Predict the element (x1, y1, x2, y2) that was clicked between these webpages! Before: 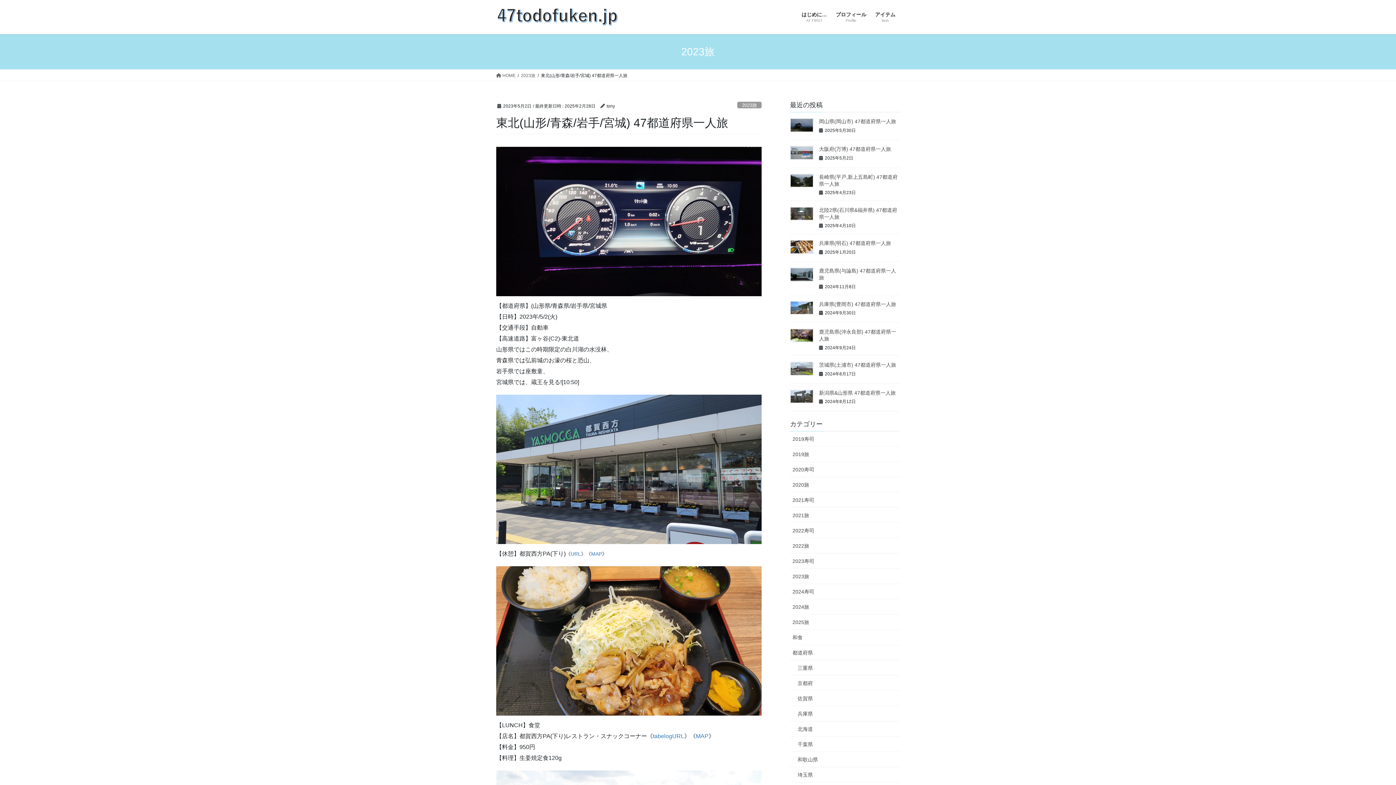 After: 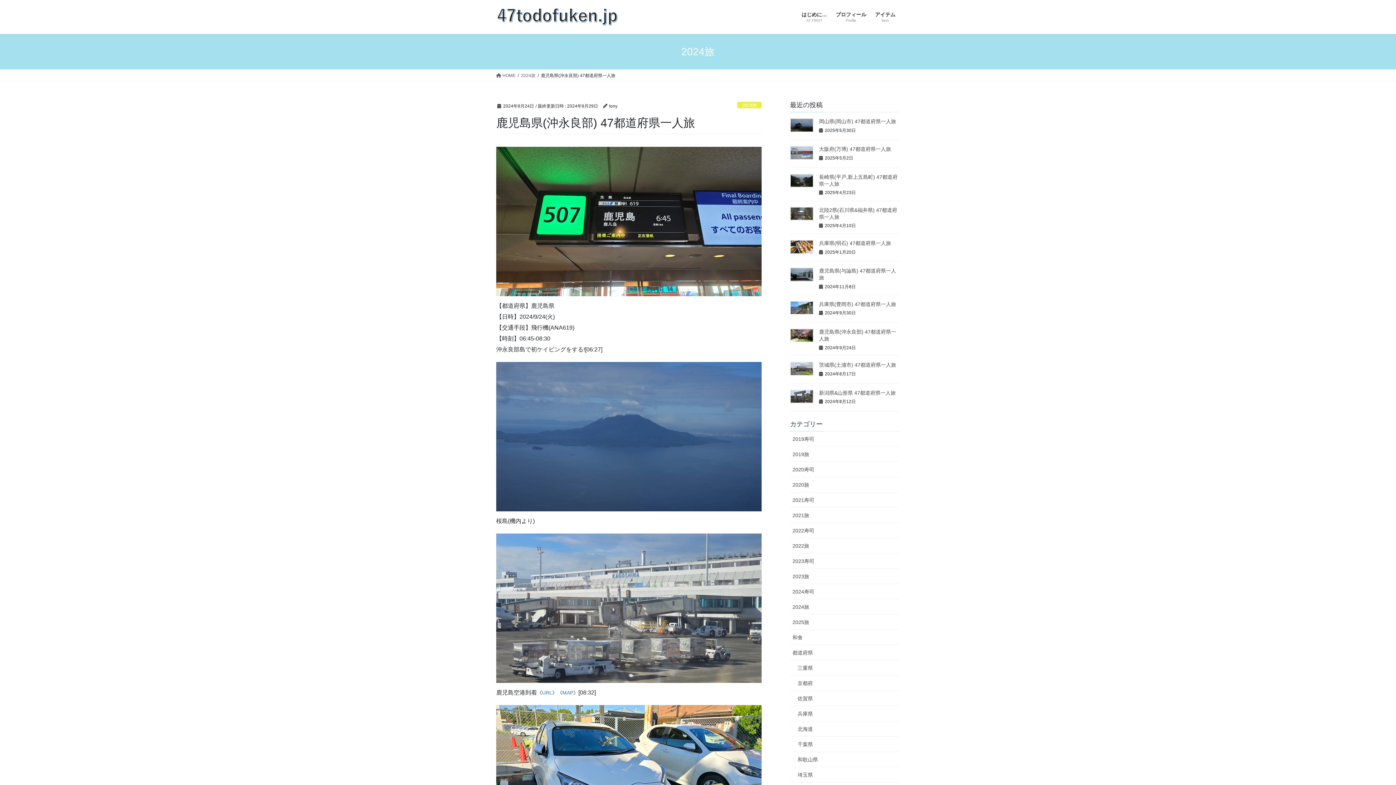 Action: bbox: (790, 328, 813, 342)